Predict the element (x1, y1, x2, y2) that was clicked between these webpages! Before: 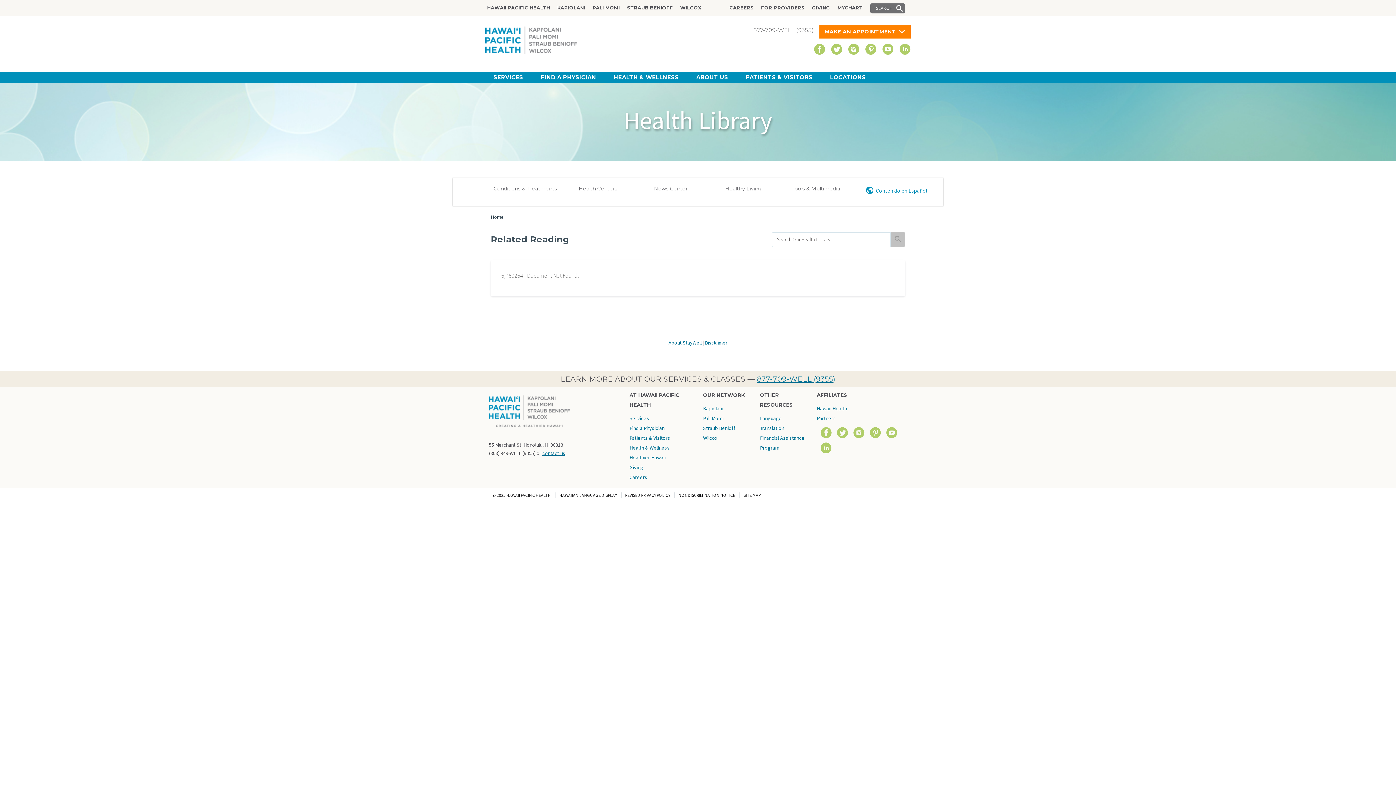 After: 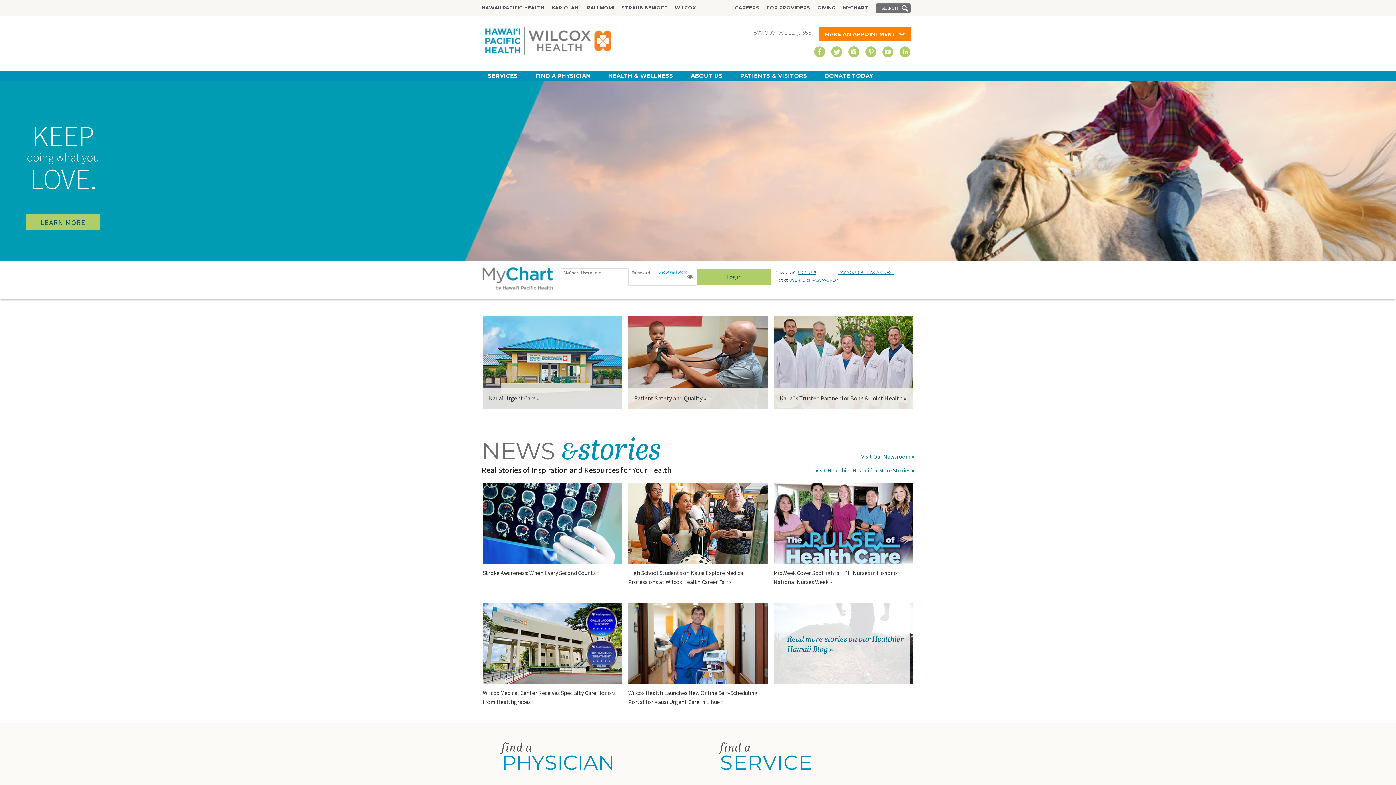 Action: label: WILCOX bbox: (680, 5, 701, 10)